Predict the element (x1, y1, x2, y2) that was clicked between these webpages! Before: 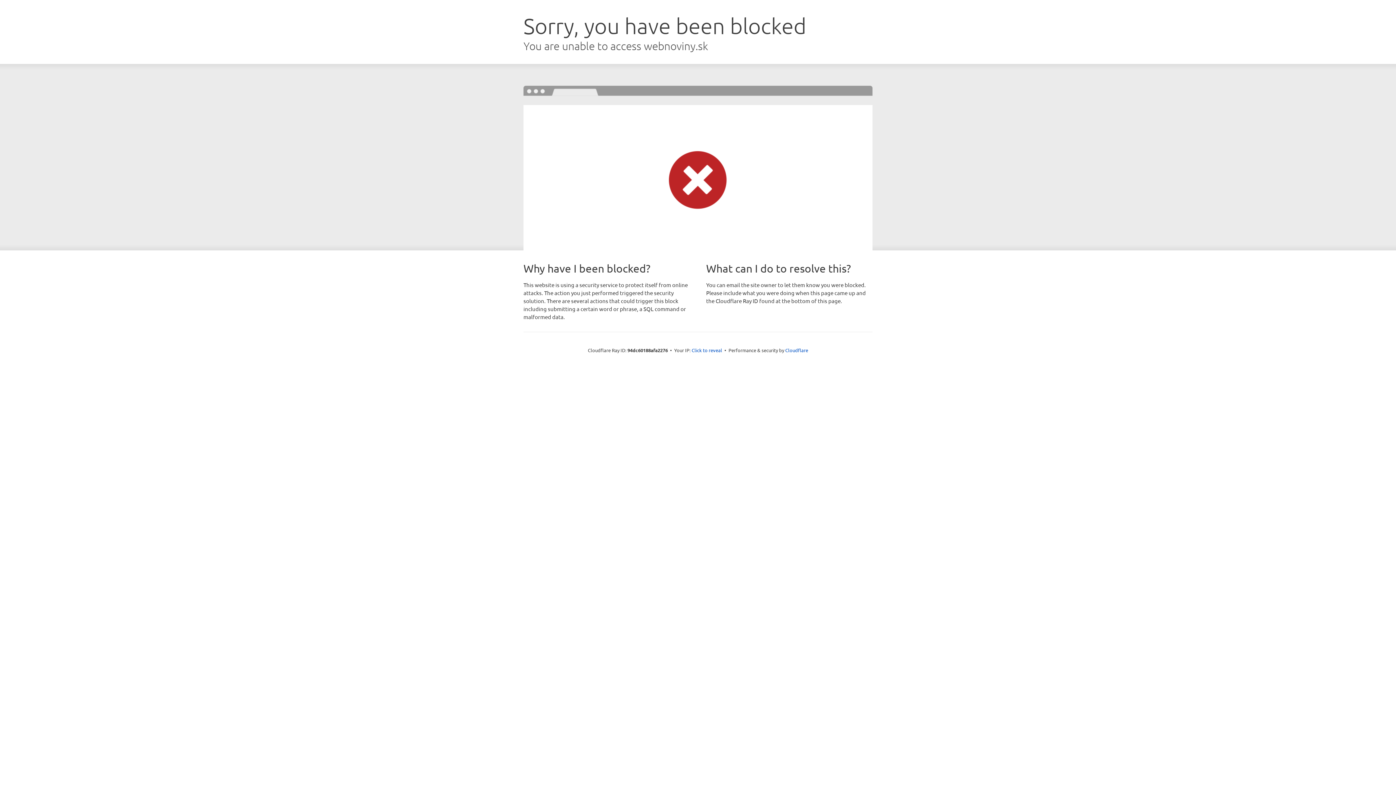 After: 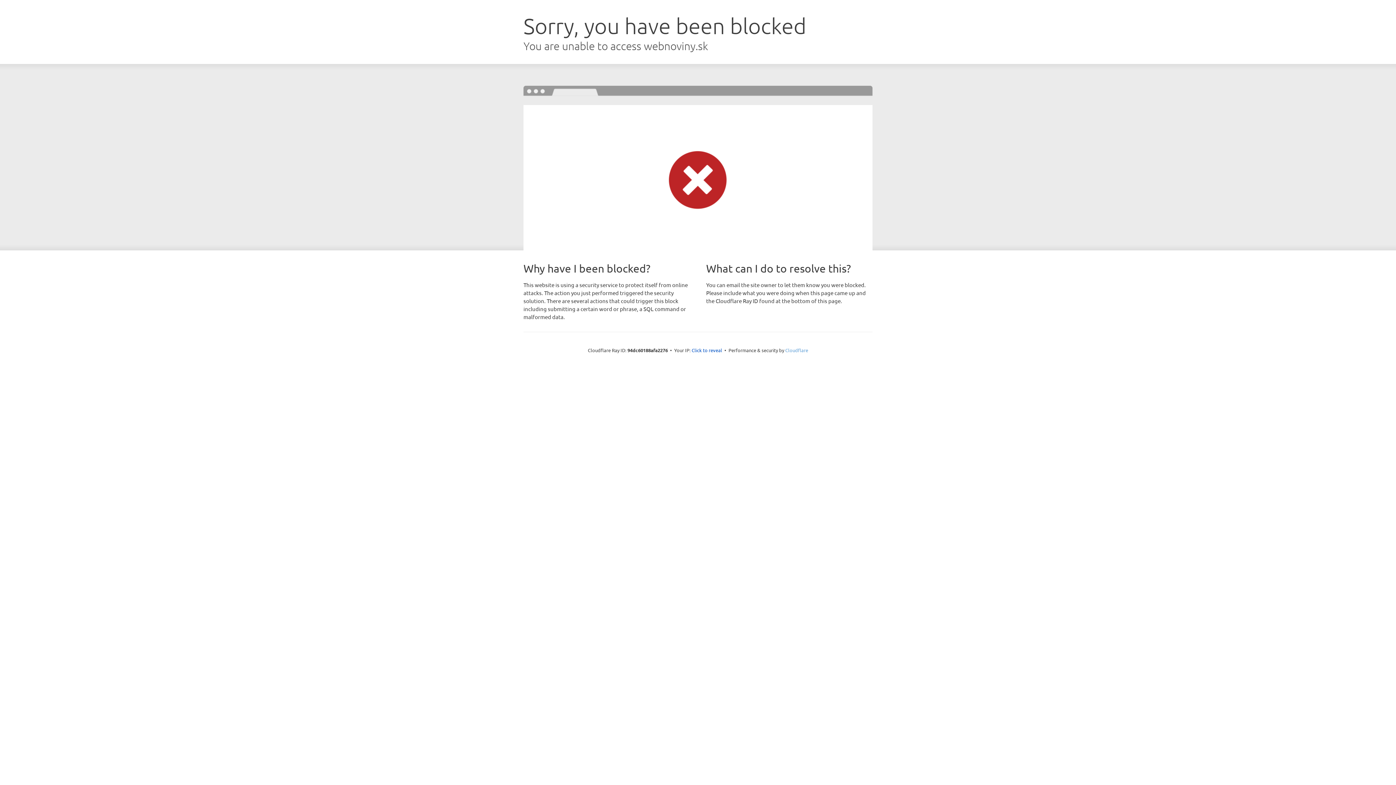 Action: bbox: (785, 347, 808, 353) label: Cloudflare